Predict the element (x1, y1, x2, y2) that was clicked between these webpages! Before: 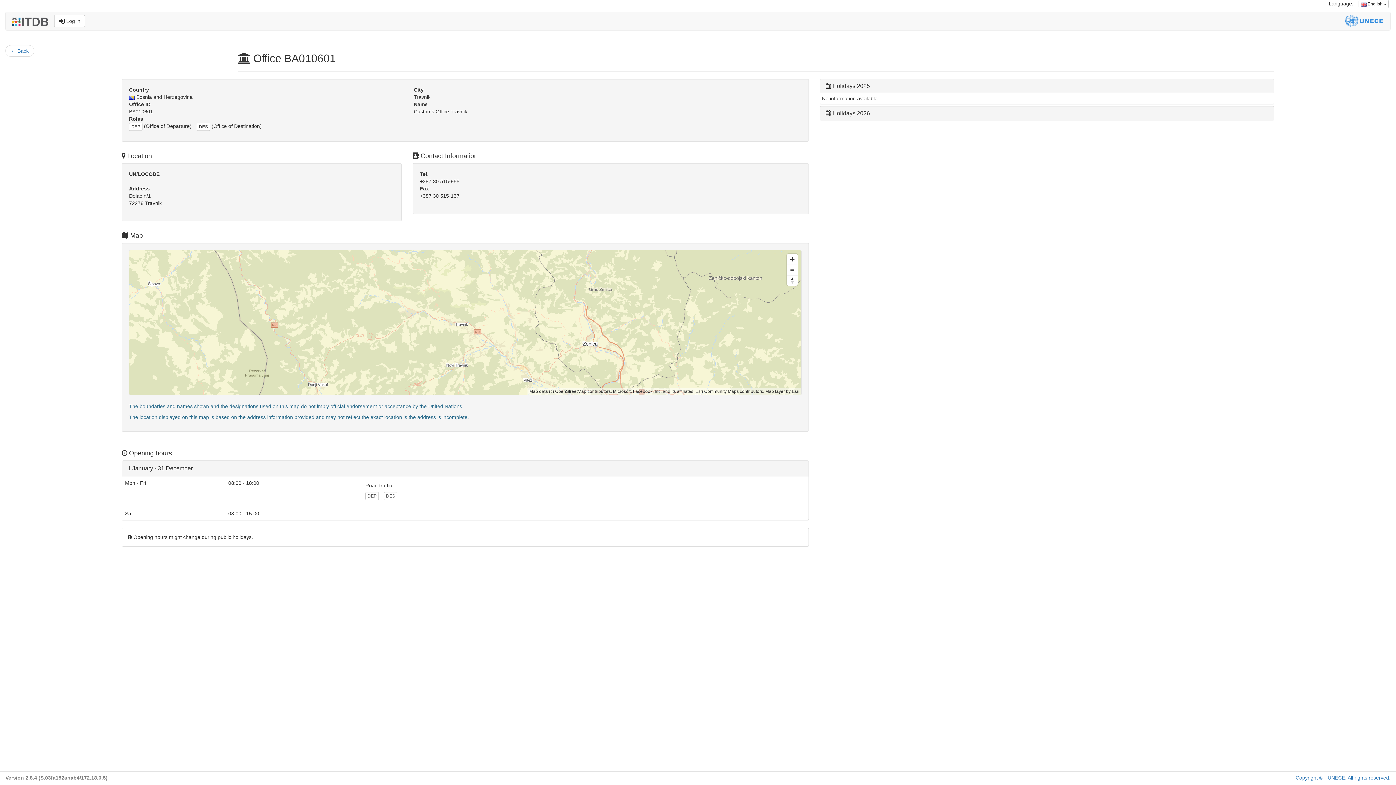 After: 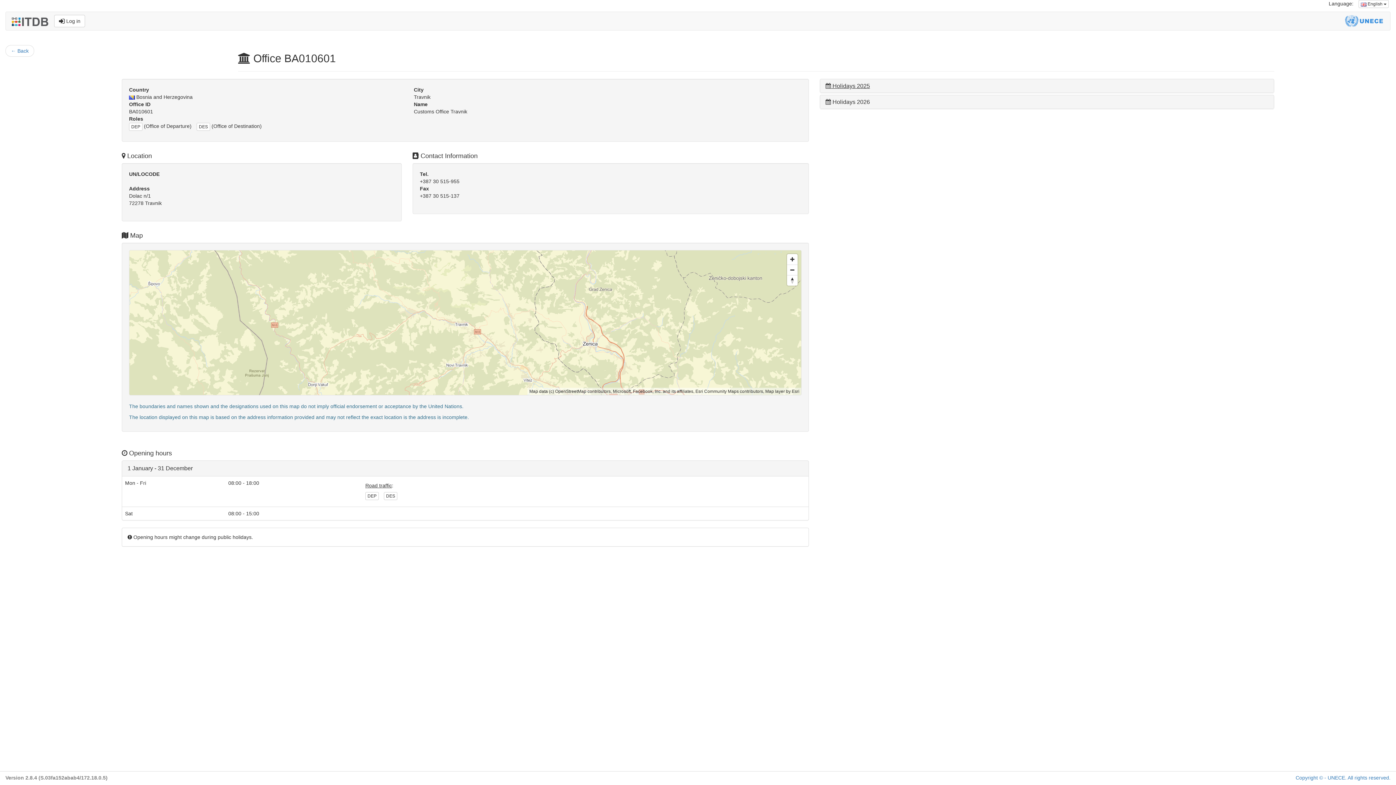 Action: label:  Holidays 2025 bbox: (825, 83, 870, 89)